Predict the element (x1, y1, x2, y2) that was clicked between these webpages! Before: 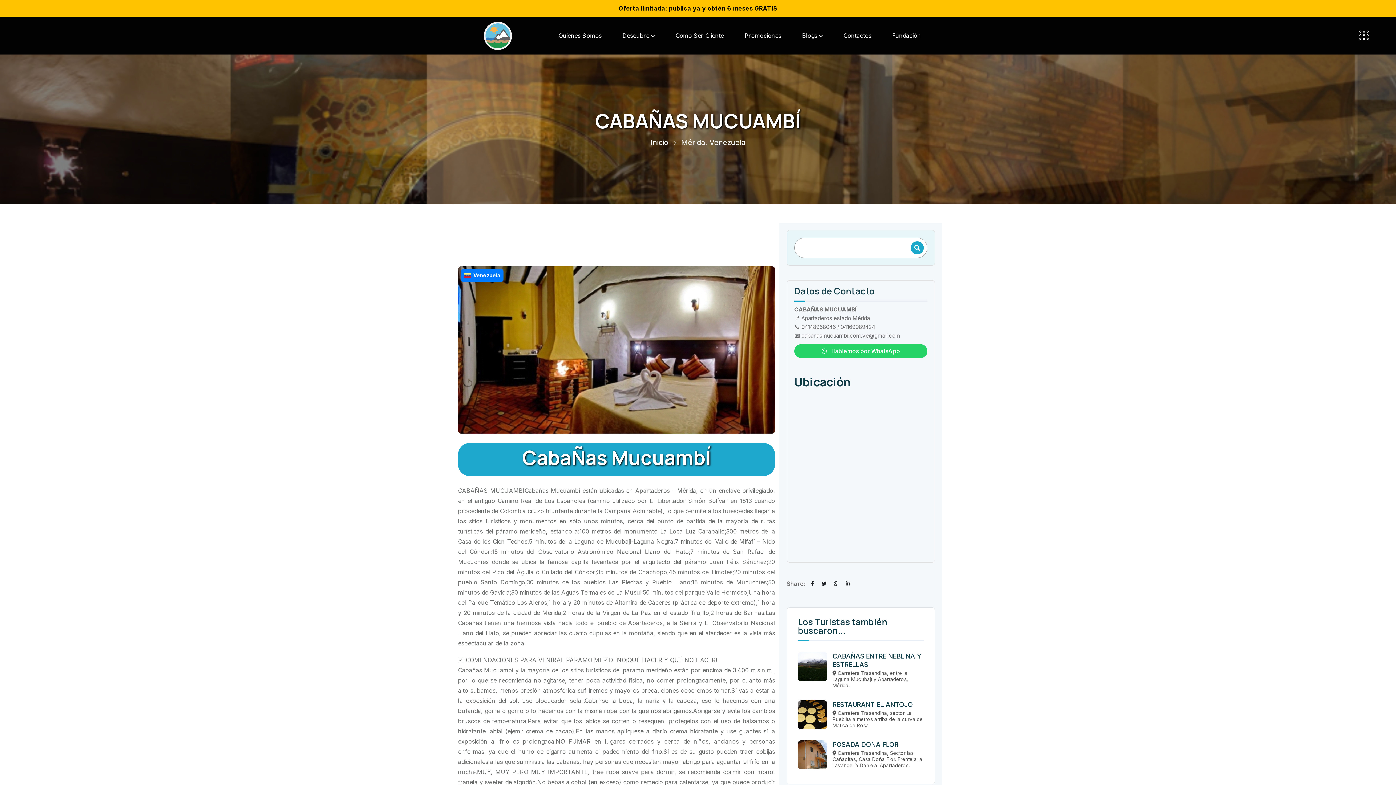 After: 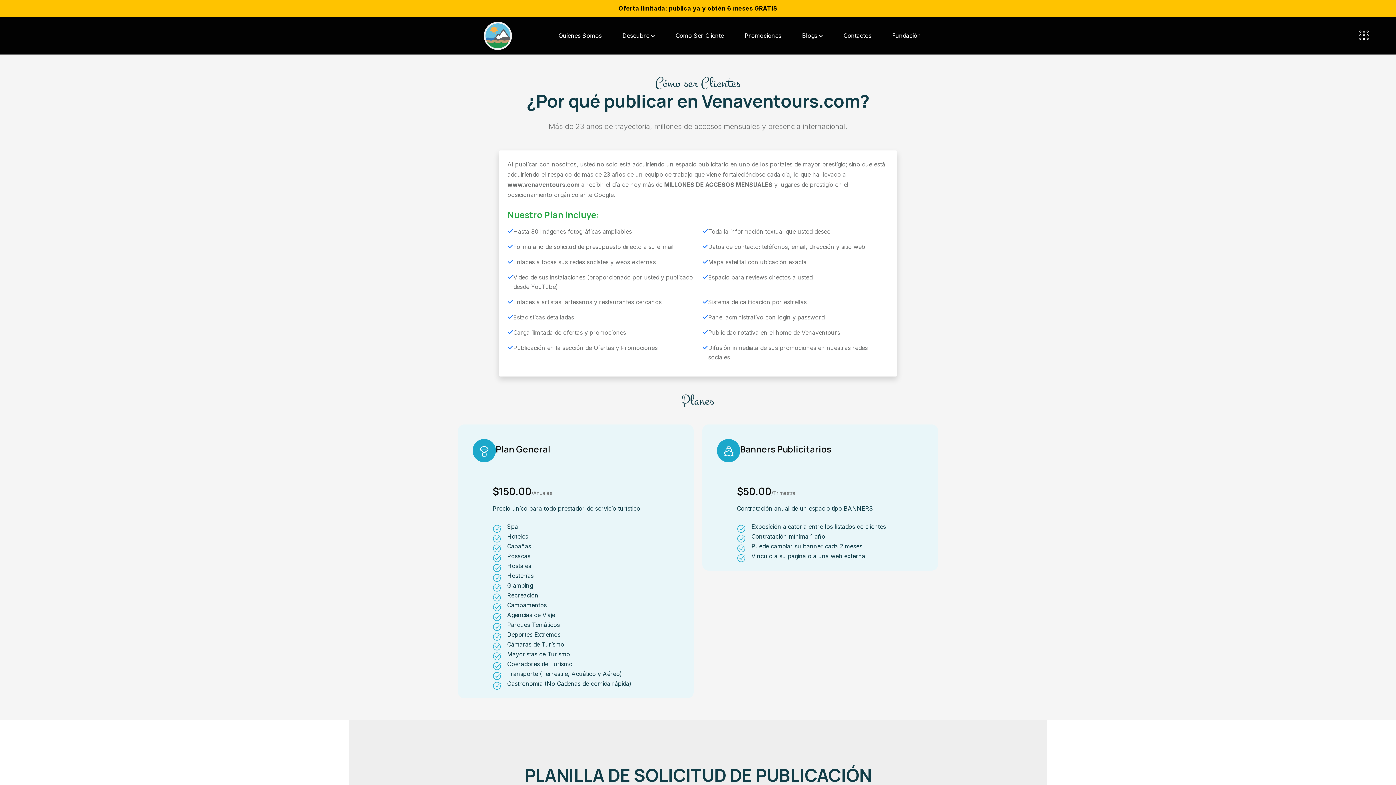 Action: label: Como Ser Cliente bbox: (675, 16, 724, 54)